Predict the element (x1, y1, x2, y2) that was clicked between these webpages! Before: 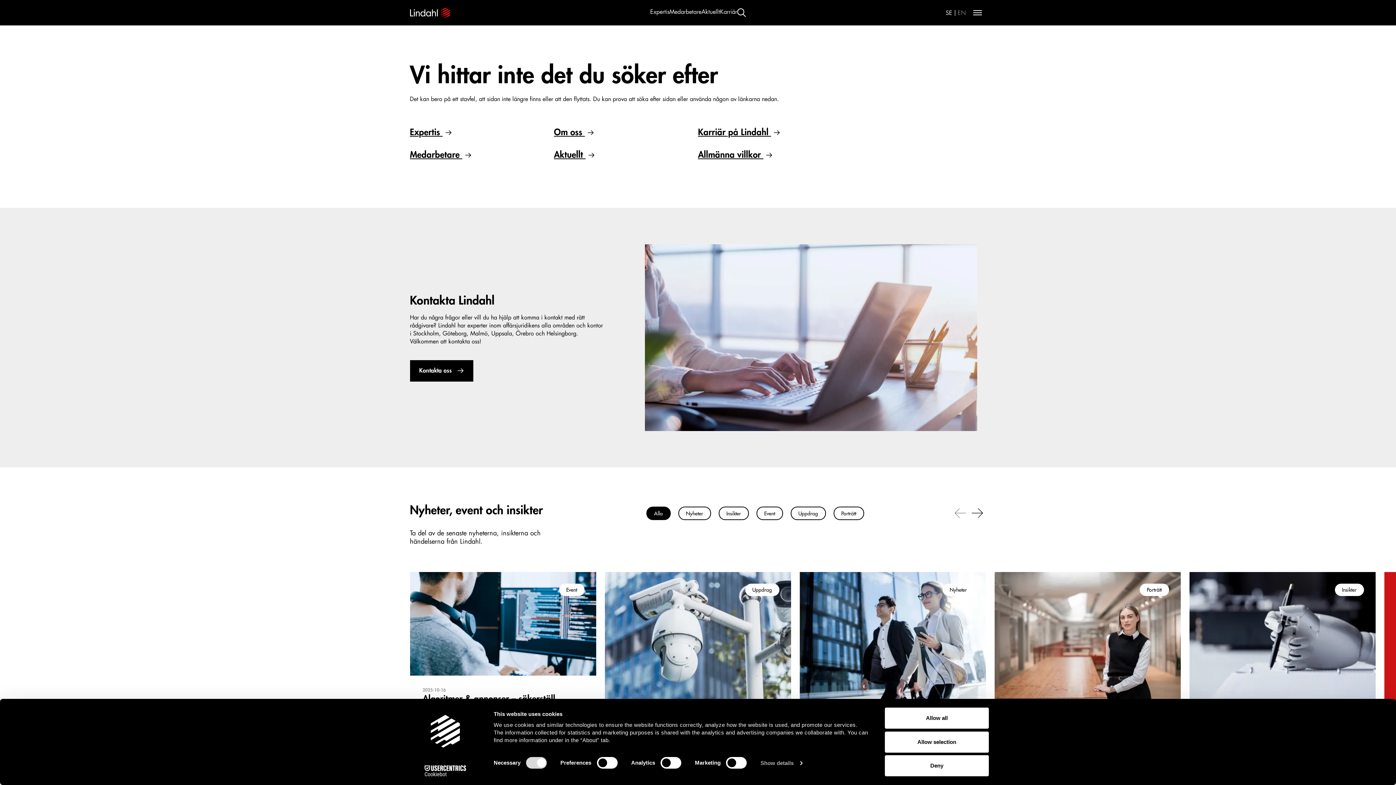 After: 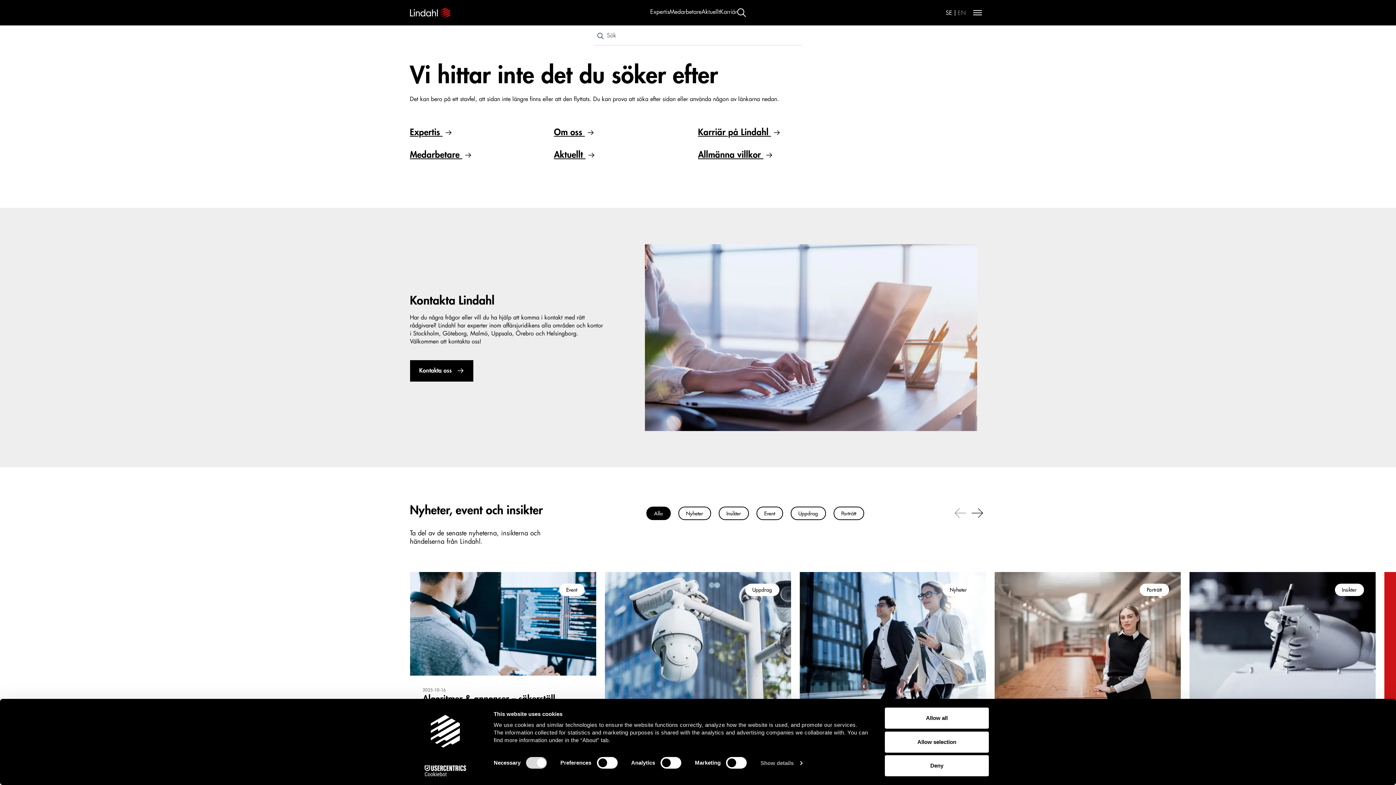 Action: bbox: (737, 8, 746, 17) label: Toggle search